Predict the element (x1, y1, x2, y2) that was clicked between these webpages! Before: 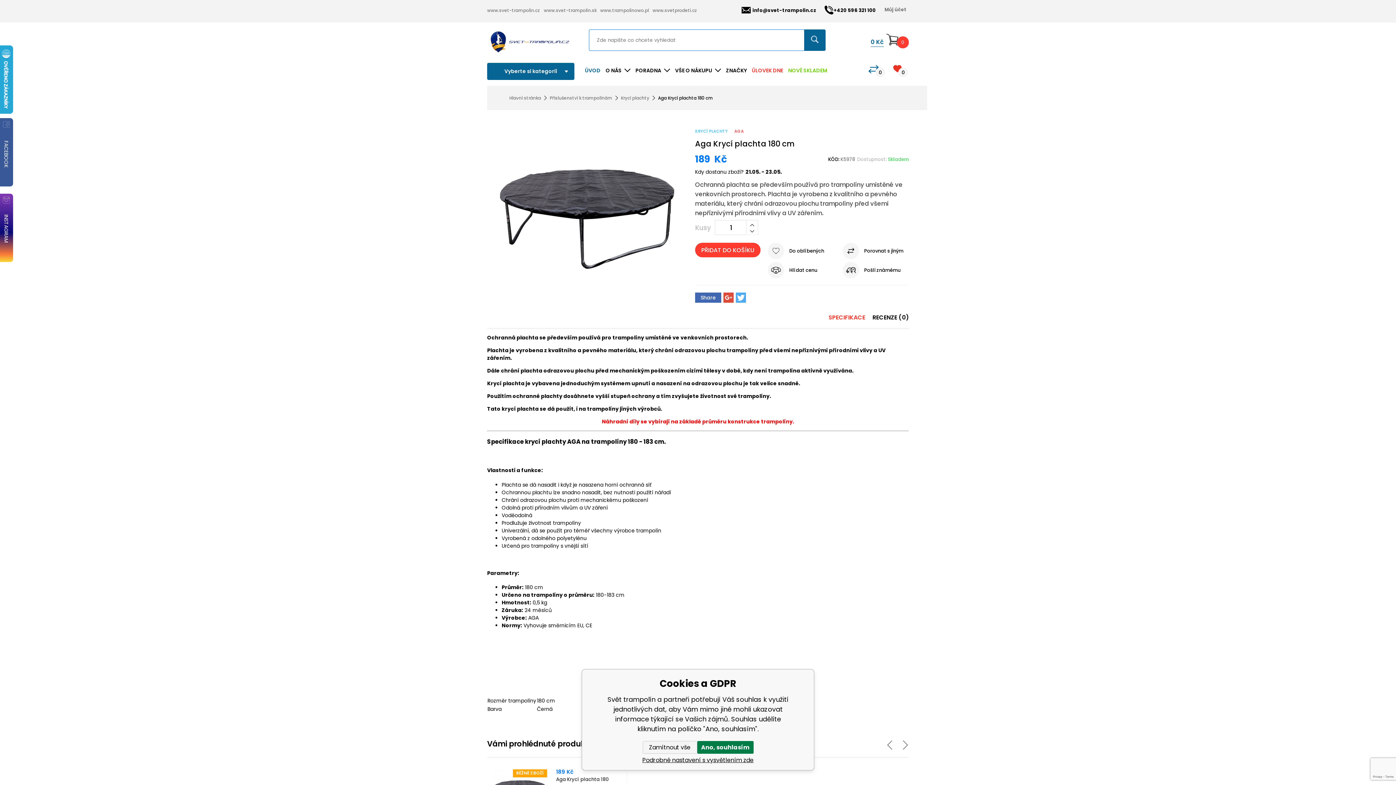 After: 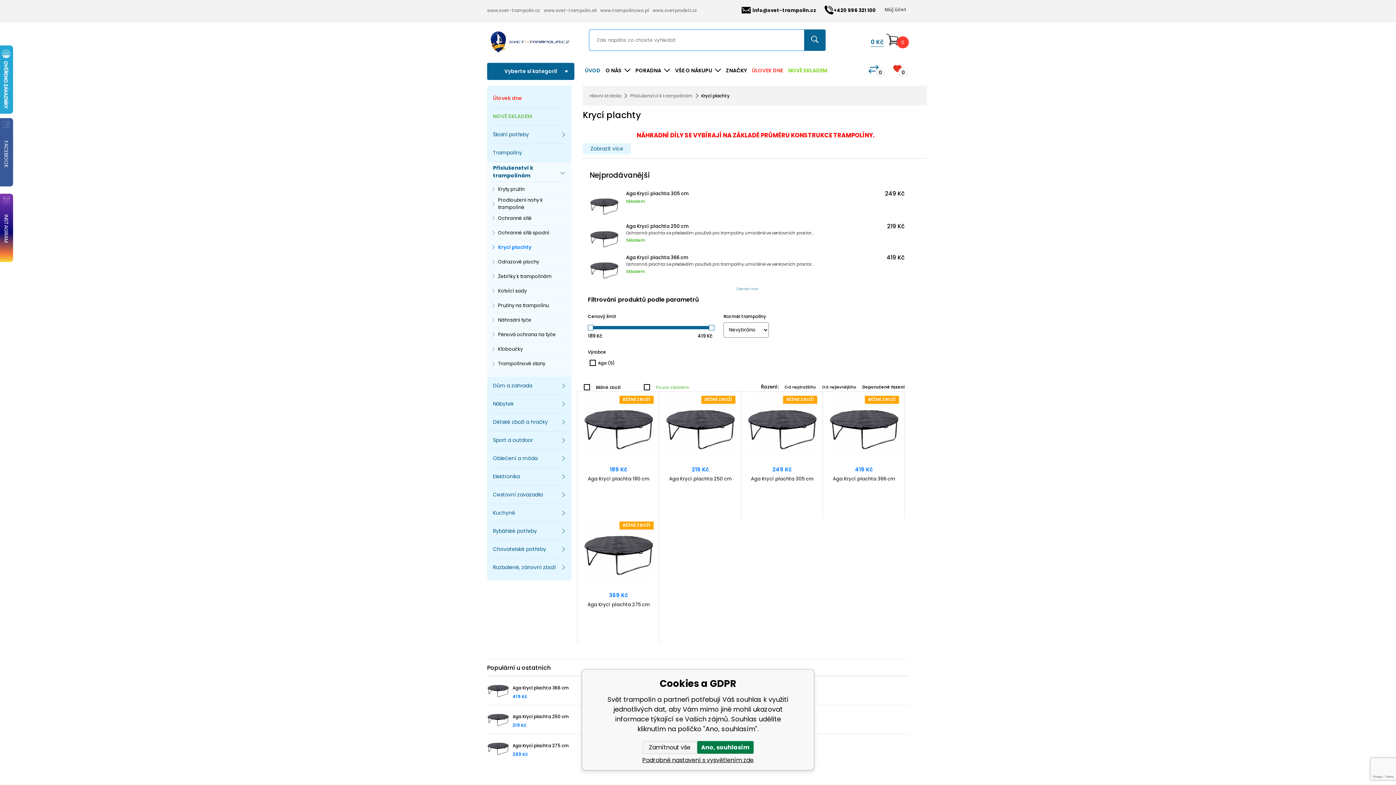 Action: label: Krycí plachty bbox: (621, 94, 658, 101)